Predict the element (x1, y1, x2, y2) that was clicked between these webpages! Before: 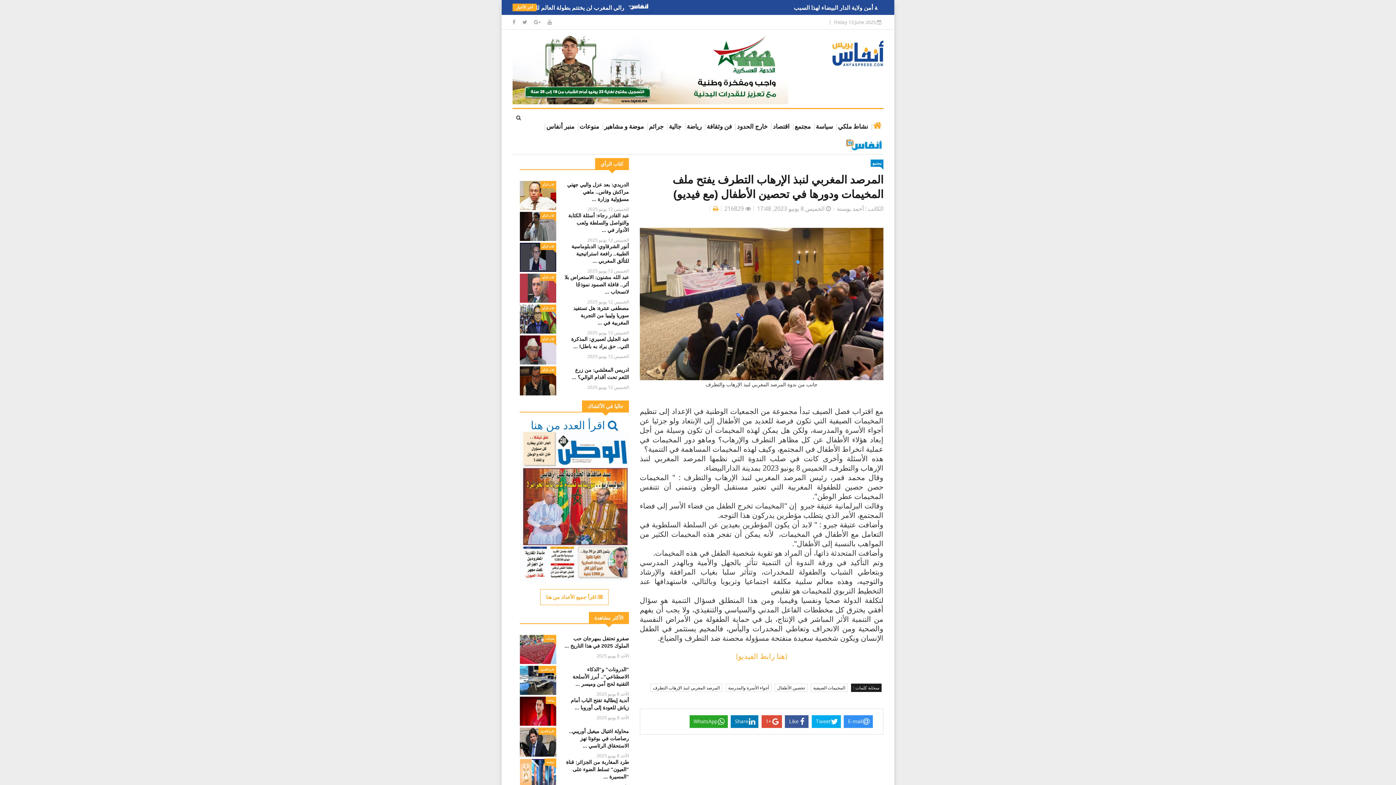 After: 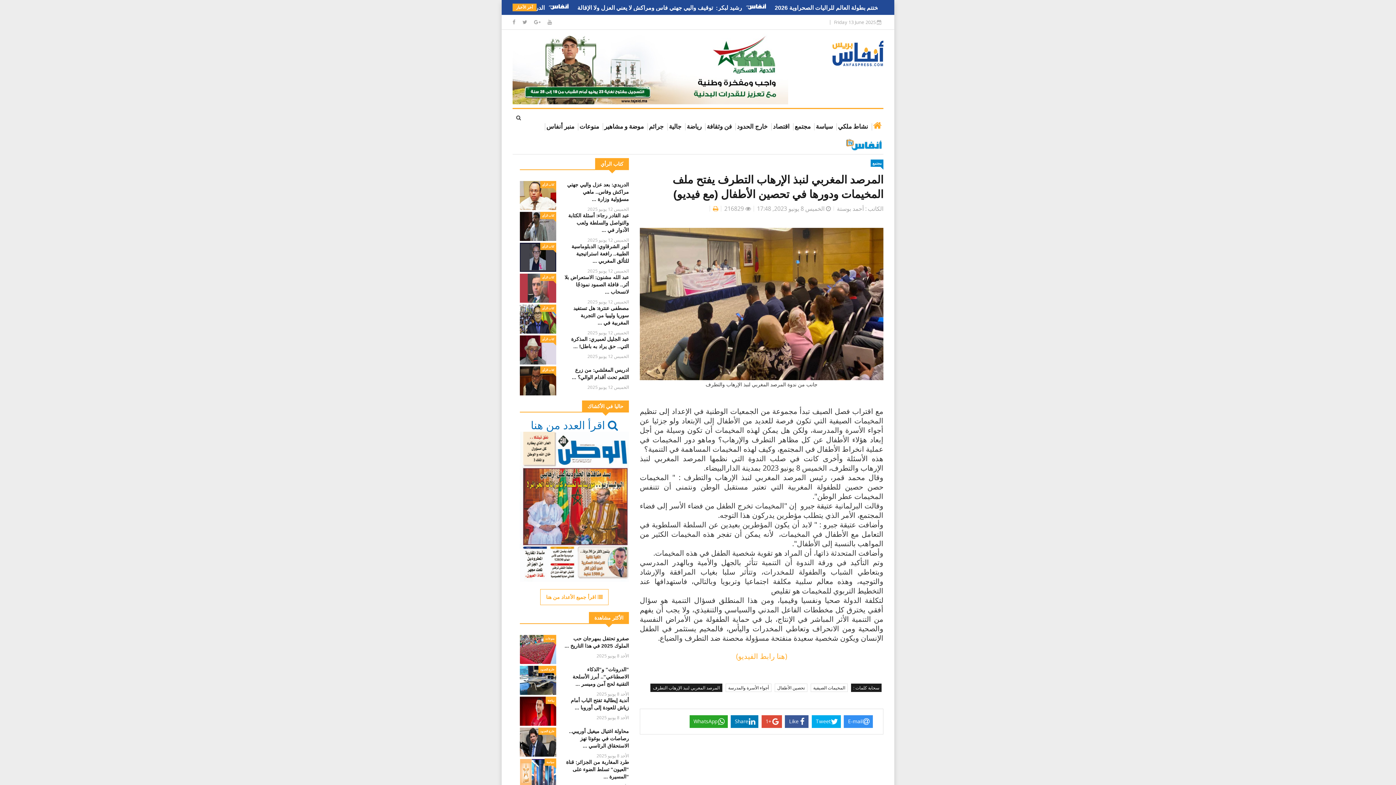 Action: label: المرصد المغربي لنبذ الإرهاب التطرف bbox: (650, 683, 722, 692)